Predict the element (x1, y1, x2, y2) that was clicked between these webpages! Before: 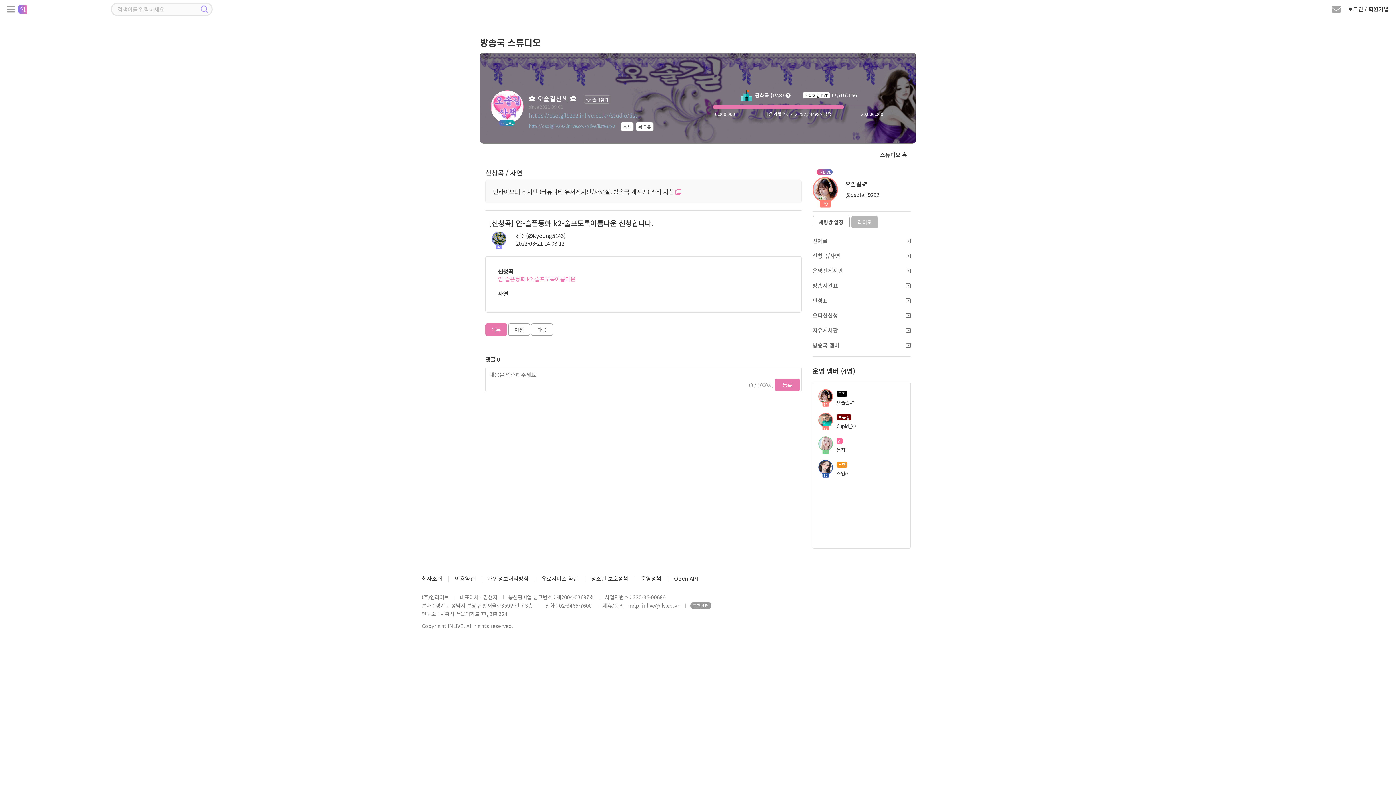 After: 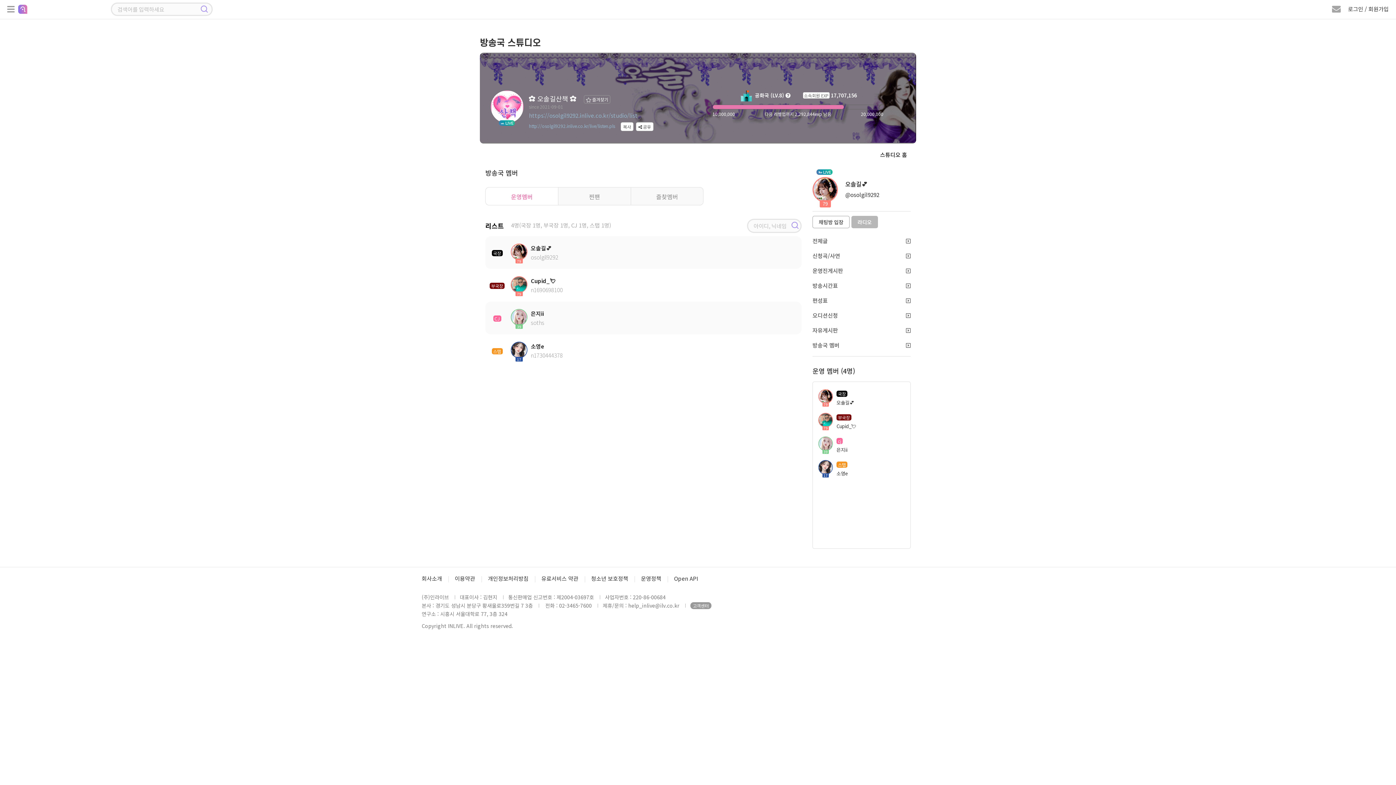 Action: bbox: (812, 337, 910, 352) label: 방송국 멤버